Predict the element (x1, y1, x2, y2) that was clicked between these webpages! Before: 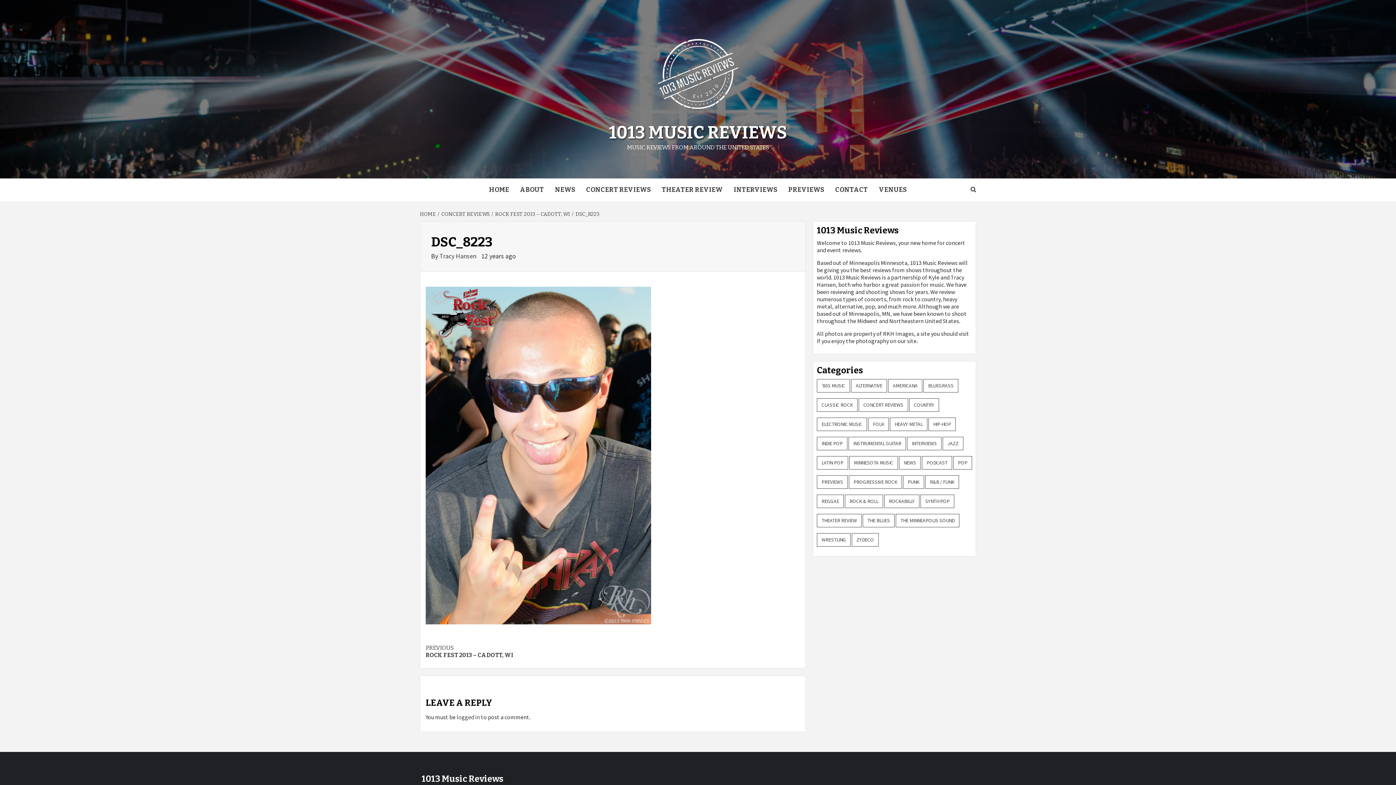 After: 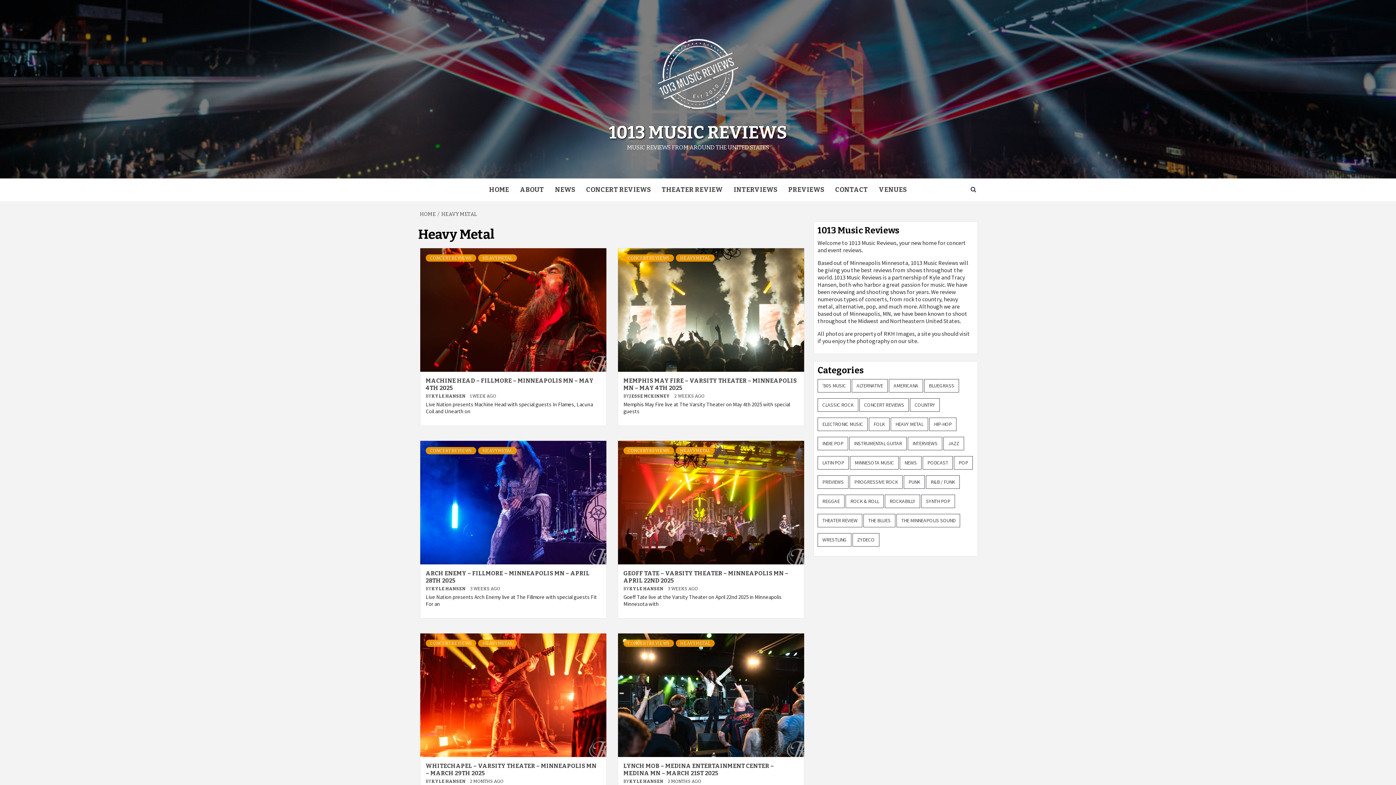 Action: bbox: (890, 417, 927, 431) label: Heavy Metal (367 items)